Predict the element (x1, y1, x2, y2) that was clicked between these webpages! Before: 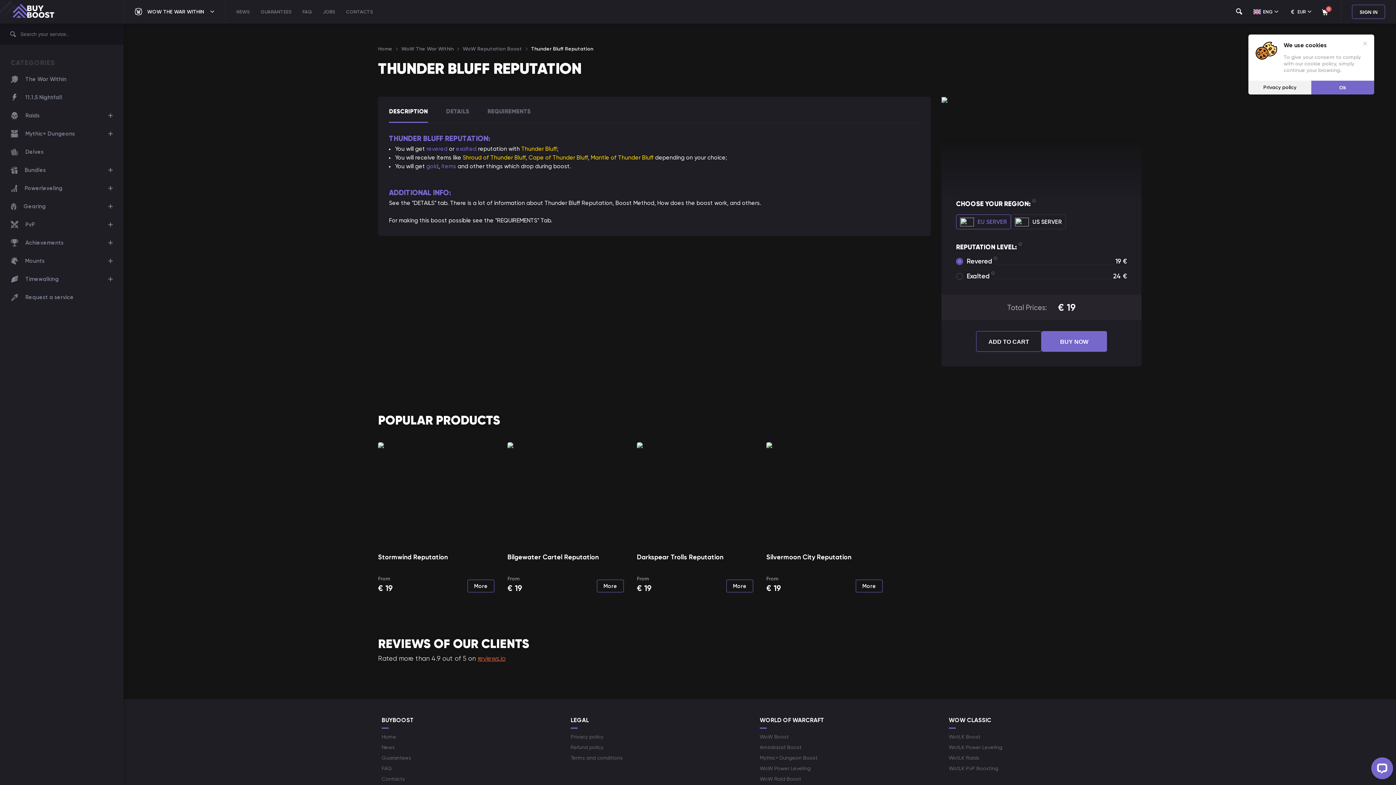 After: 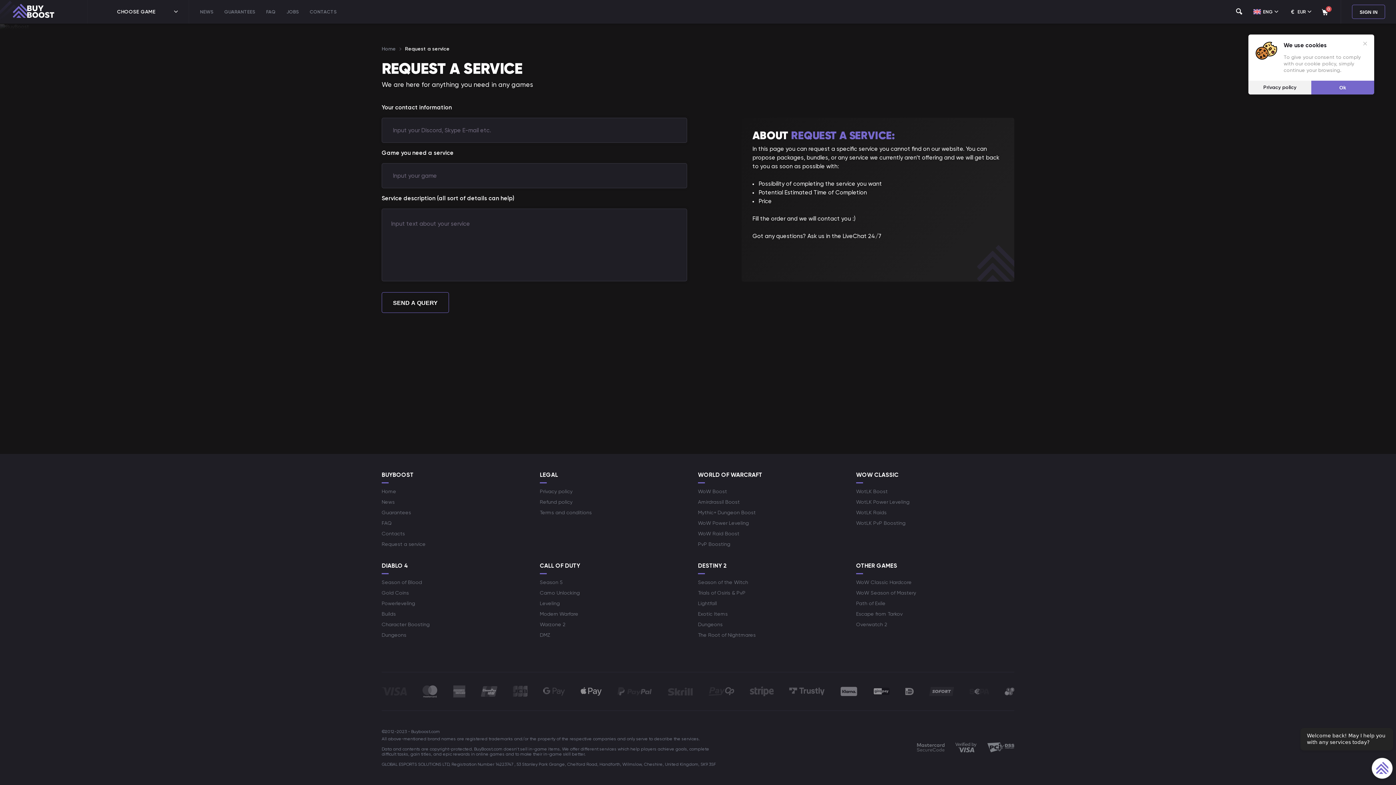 Action: label: Request a service bbox: (0, 286, 123, 308)